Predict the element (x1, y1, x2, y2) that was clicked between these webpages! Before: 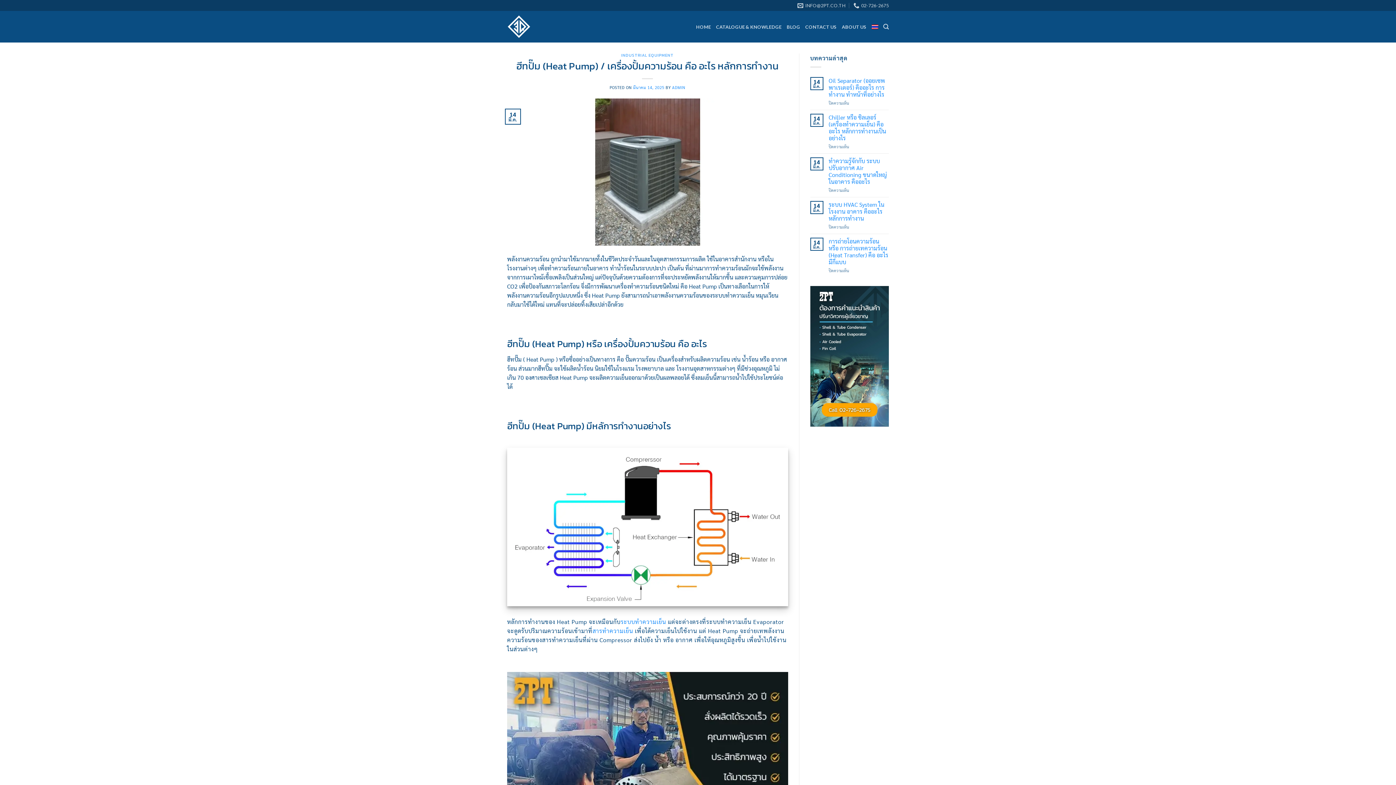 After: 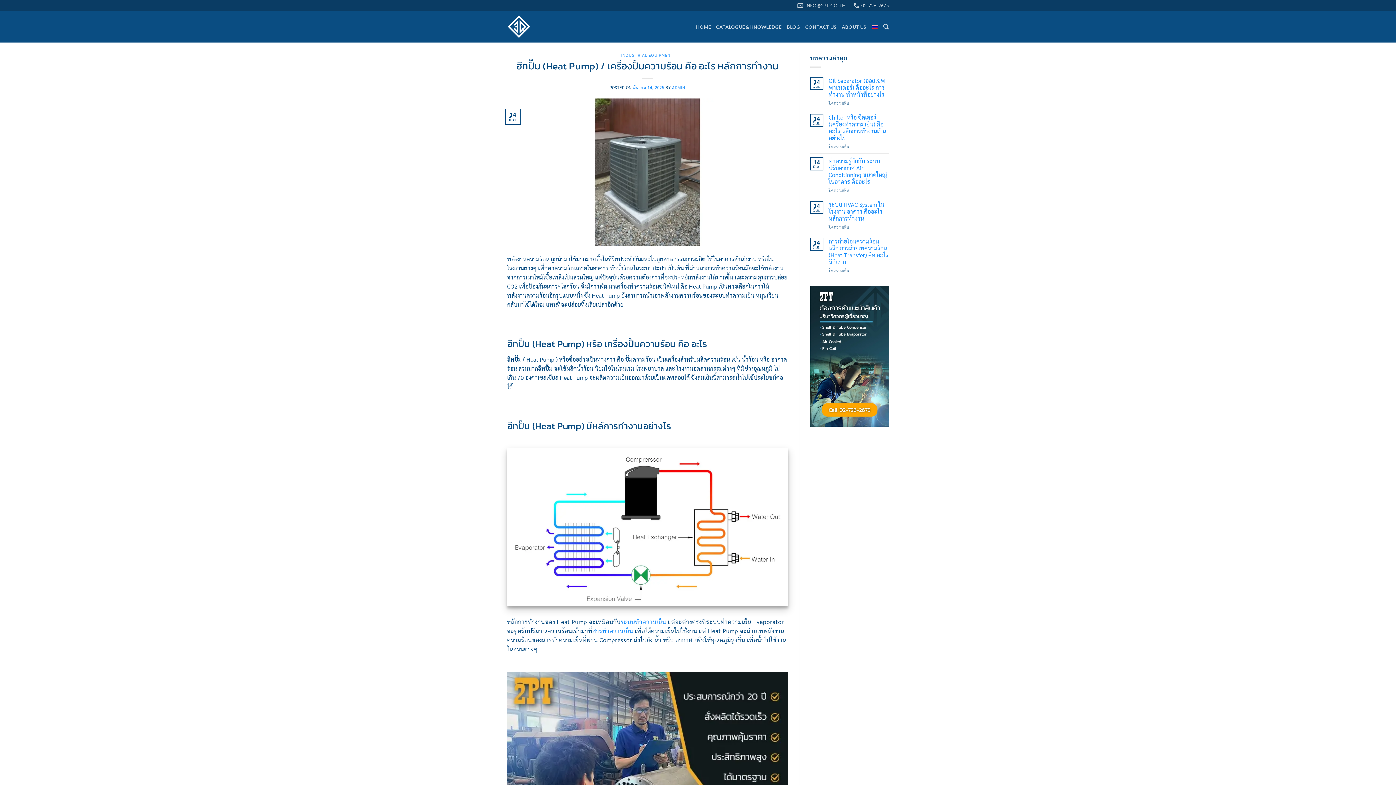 Action: label: มีนาคม 14, 2025 bbox: (633, 84, 664, 90)